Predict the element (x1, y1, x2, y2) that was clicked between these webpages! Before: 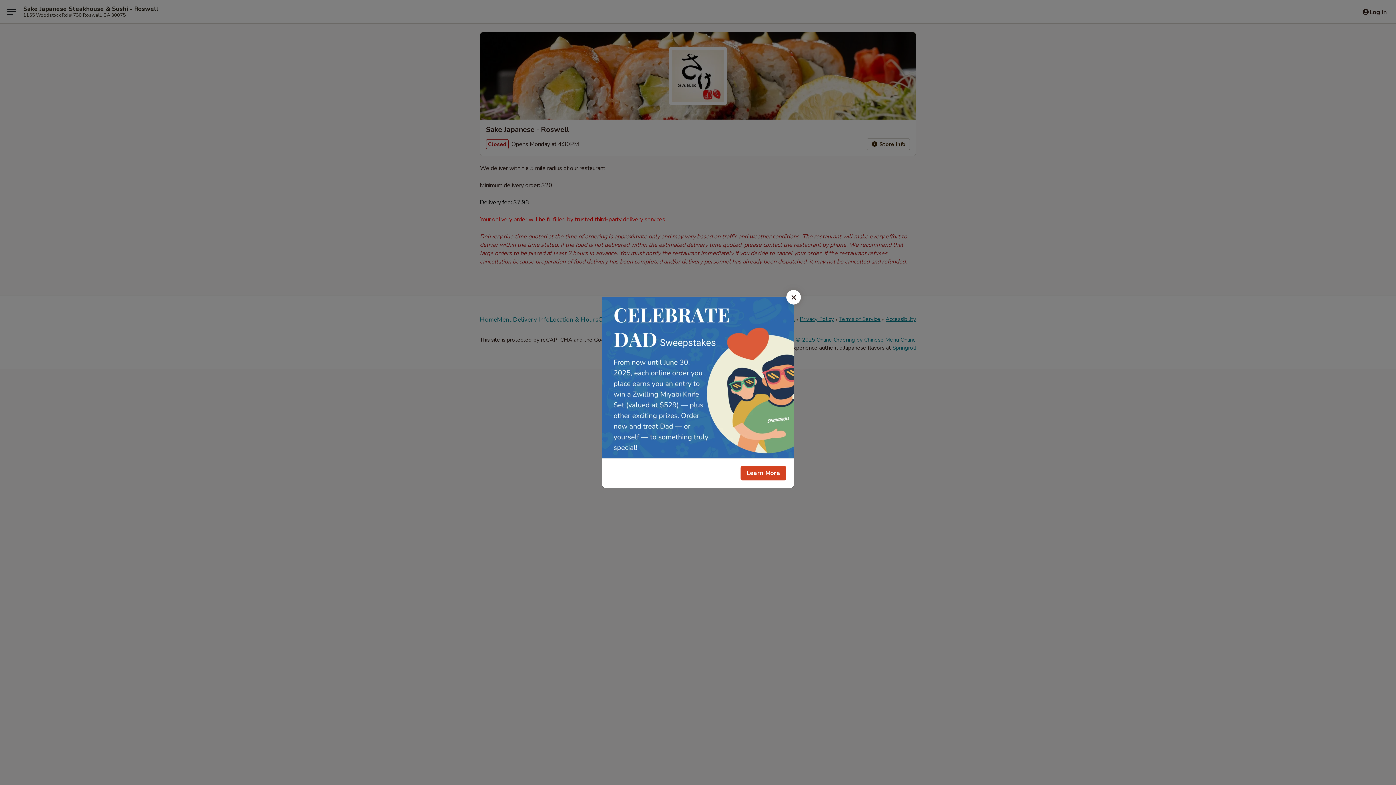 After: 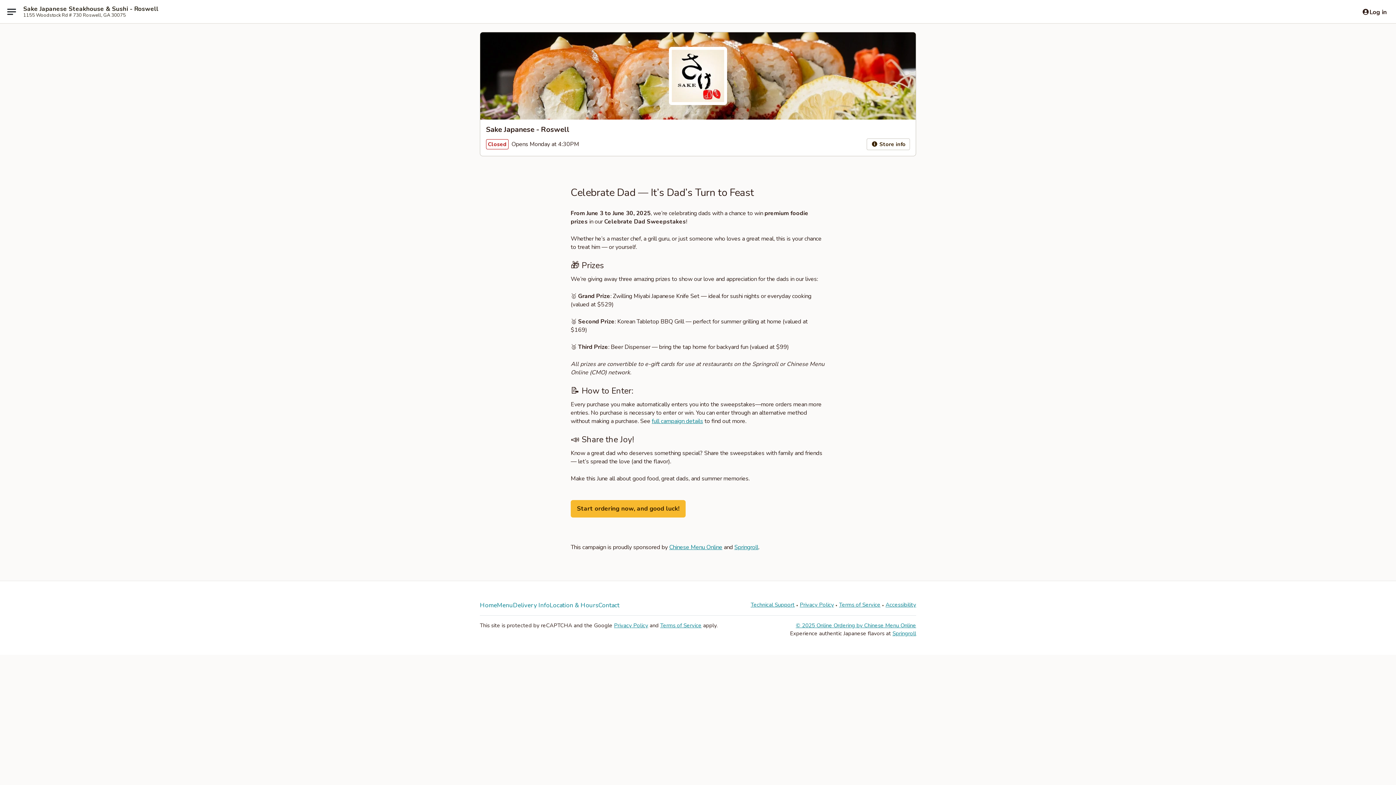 Action: label: Learn More bbox: (740, 466, 786, 480)